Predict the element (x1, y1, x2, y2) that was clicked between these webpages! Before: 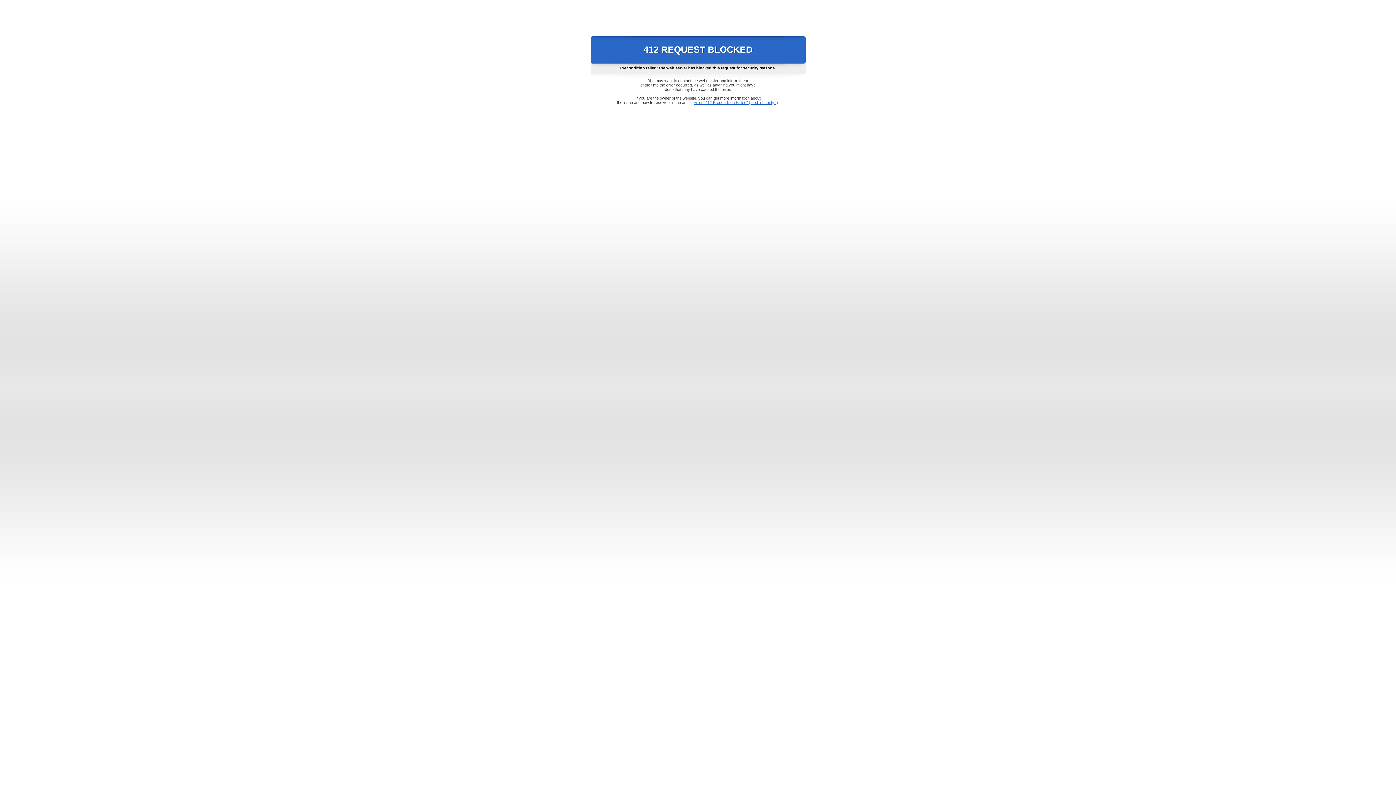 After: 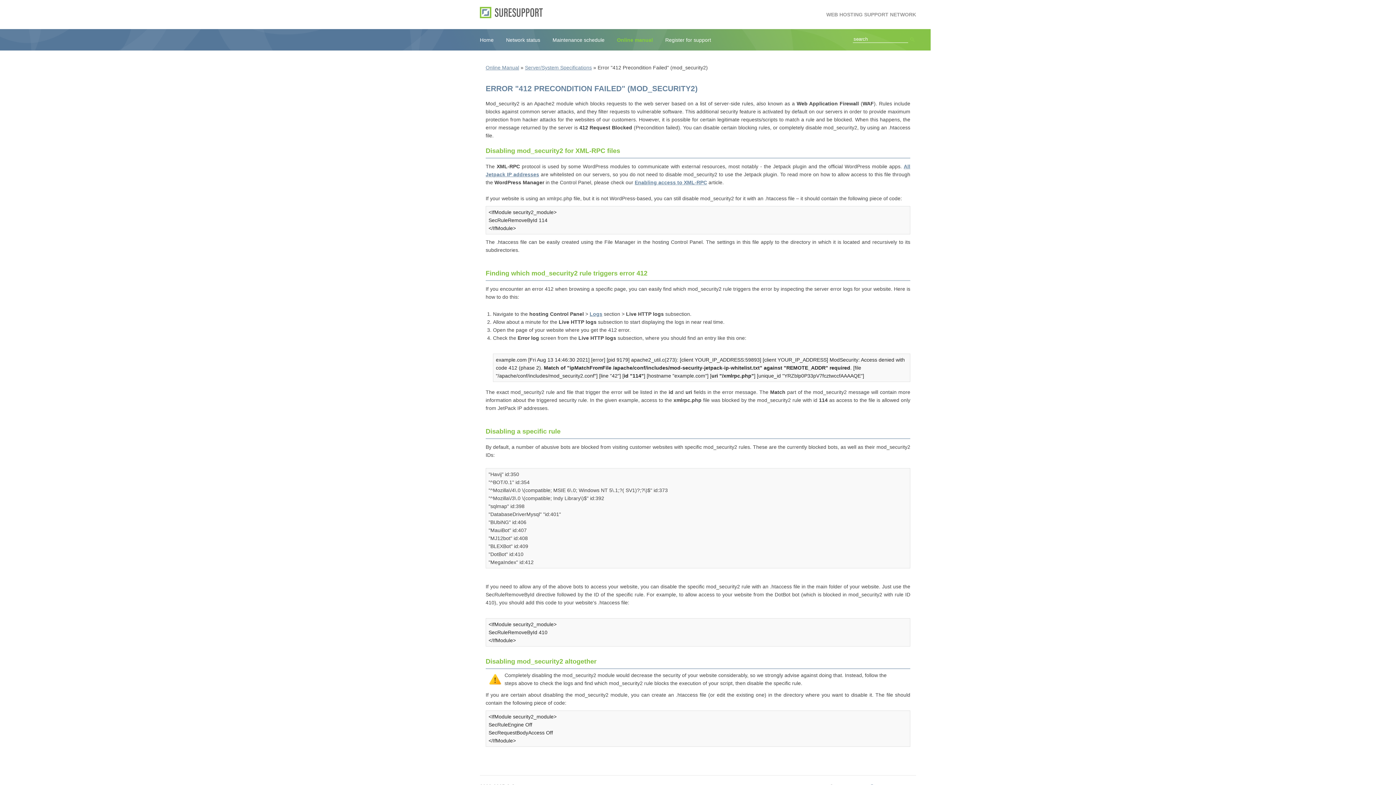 Action: label: Error "412 Precondition Failed" (mod_security2) bbox: (693, 100, 778, 104)